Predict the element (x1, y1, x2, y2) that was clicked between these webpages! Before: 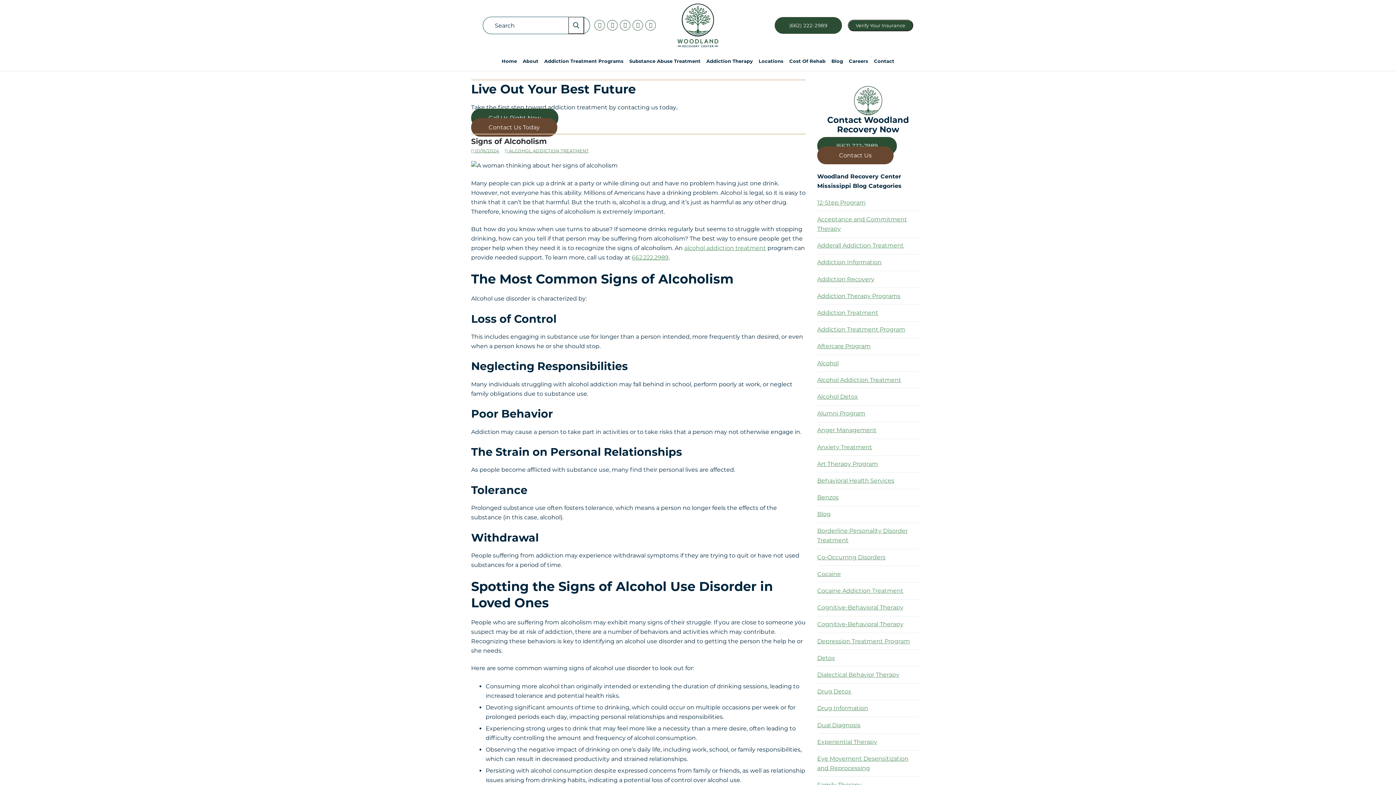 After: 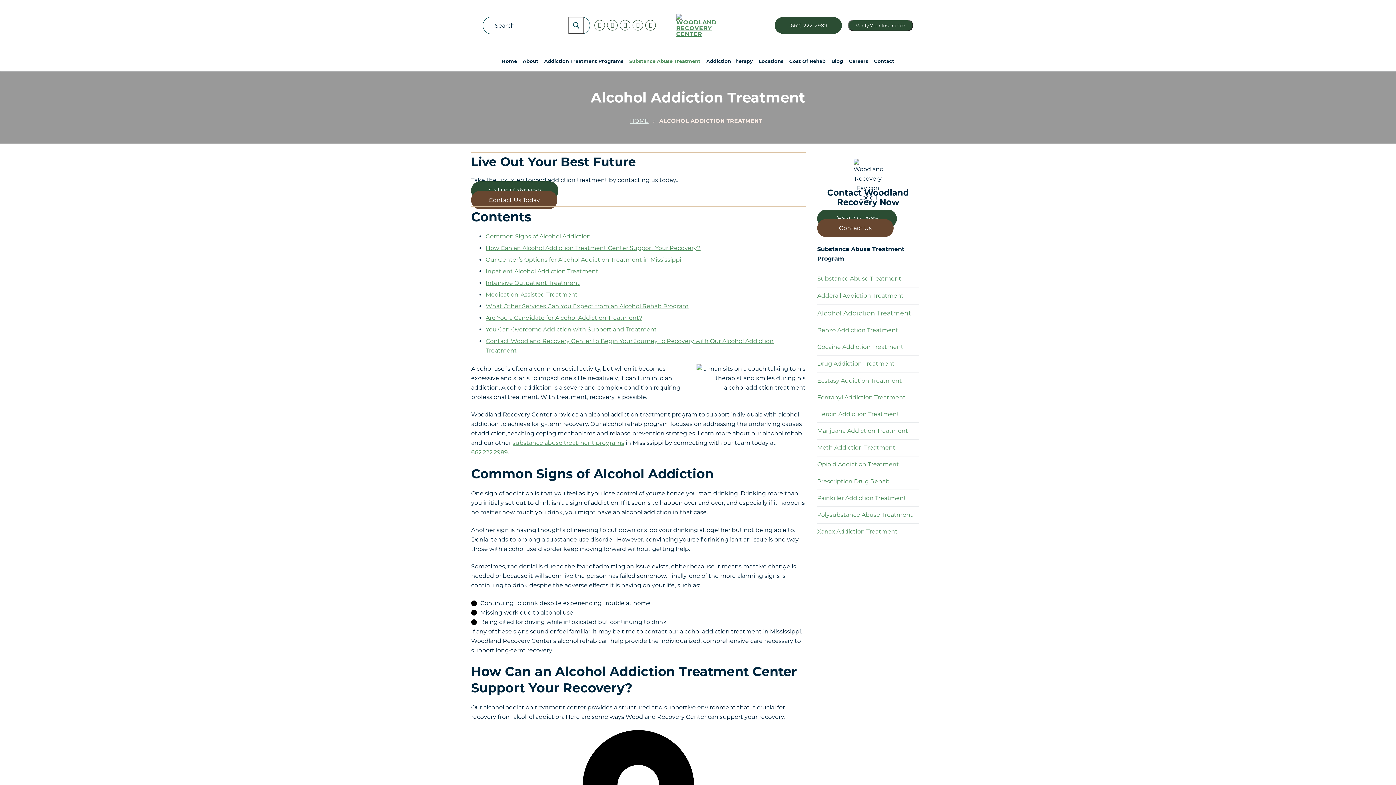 Action: bbox: (684, 244, 766, 251) label: alcohol addiction treatment